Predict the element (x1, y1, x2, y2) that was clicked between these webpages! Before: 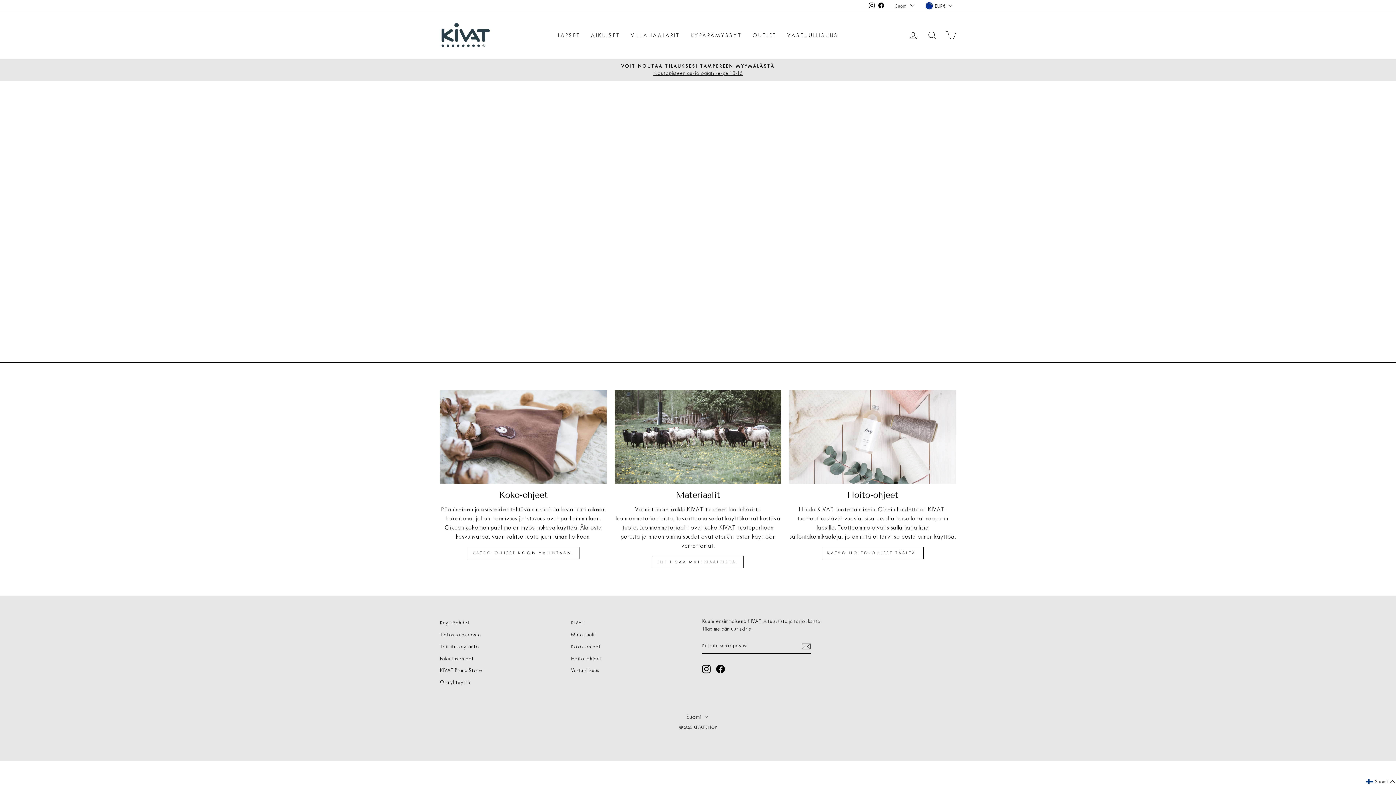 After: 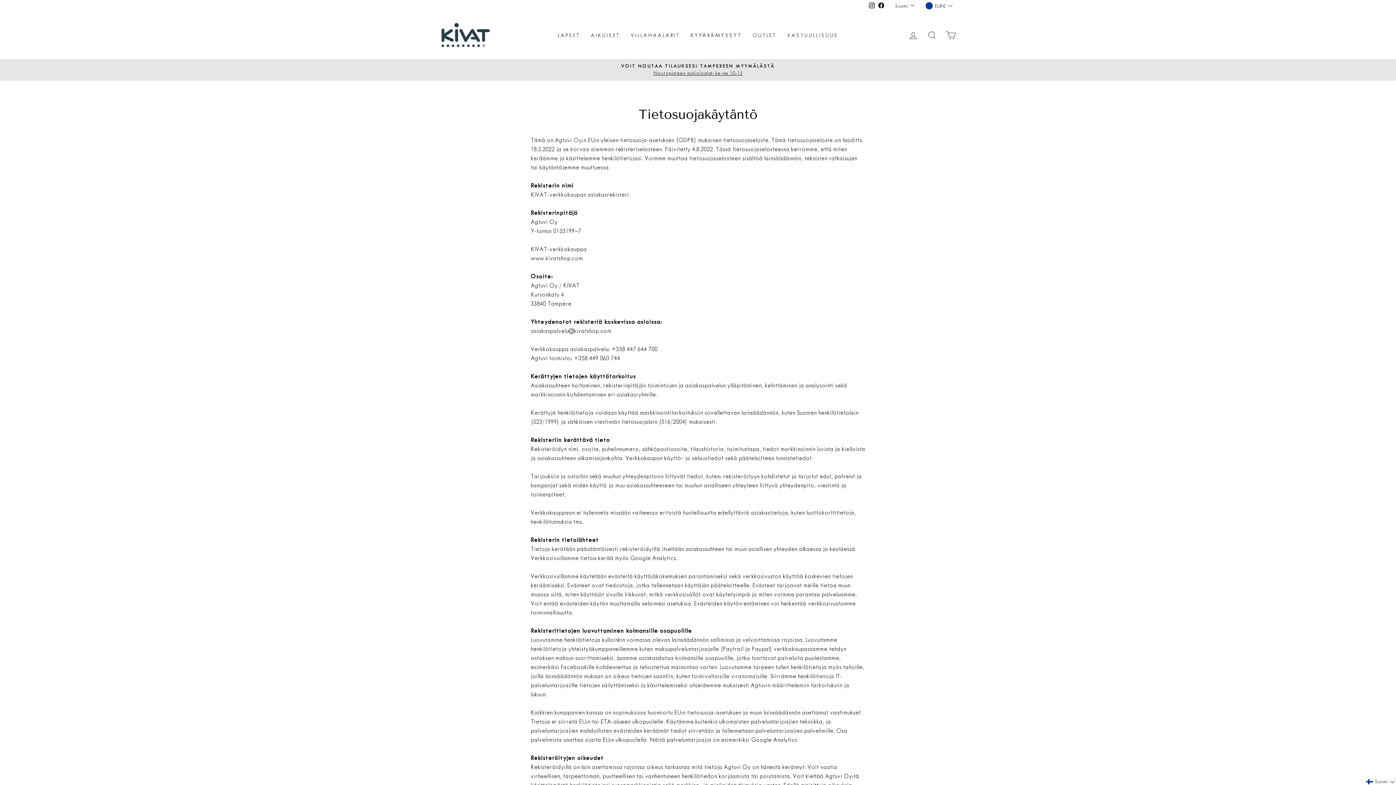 Action: bbox: (440, 629, 481, 640) label: Tietosuojaseloste